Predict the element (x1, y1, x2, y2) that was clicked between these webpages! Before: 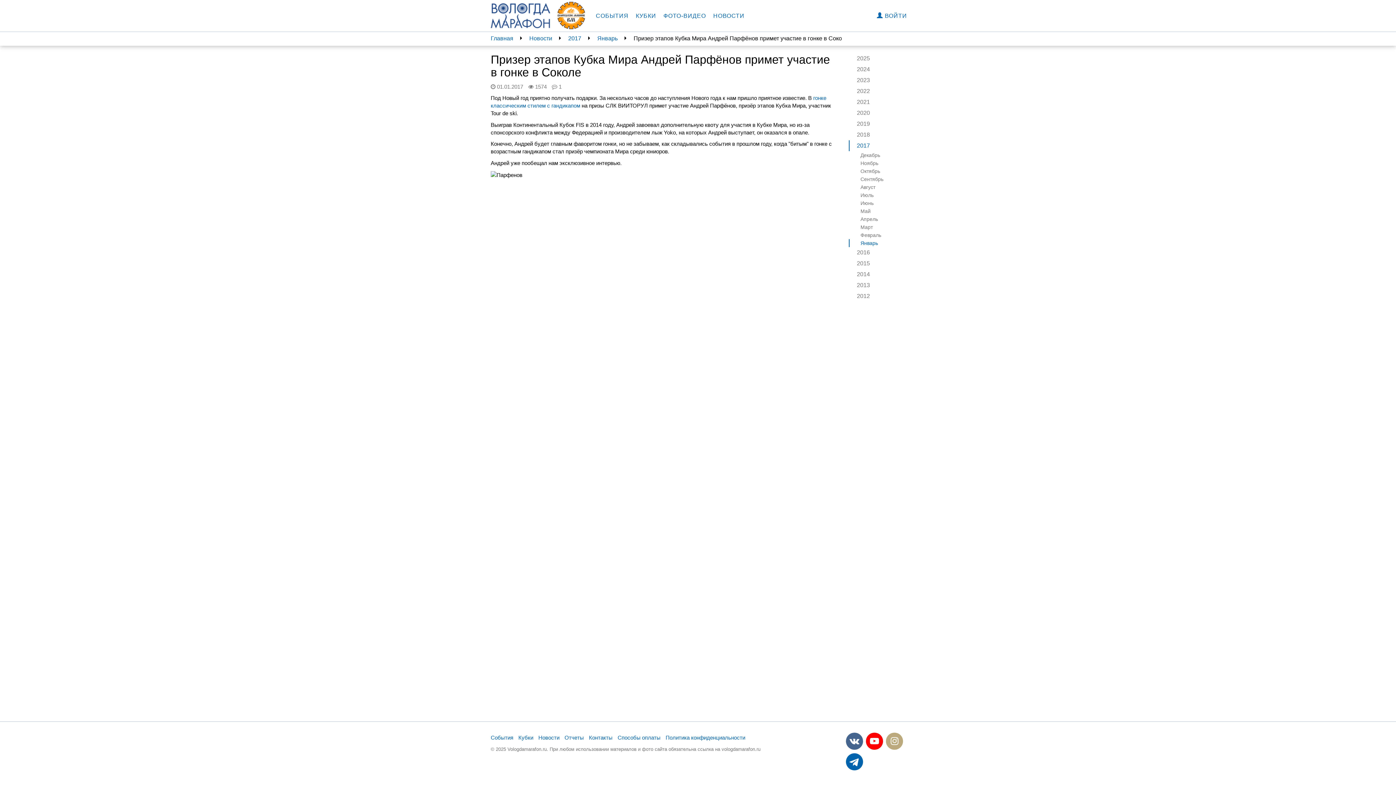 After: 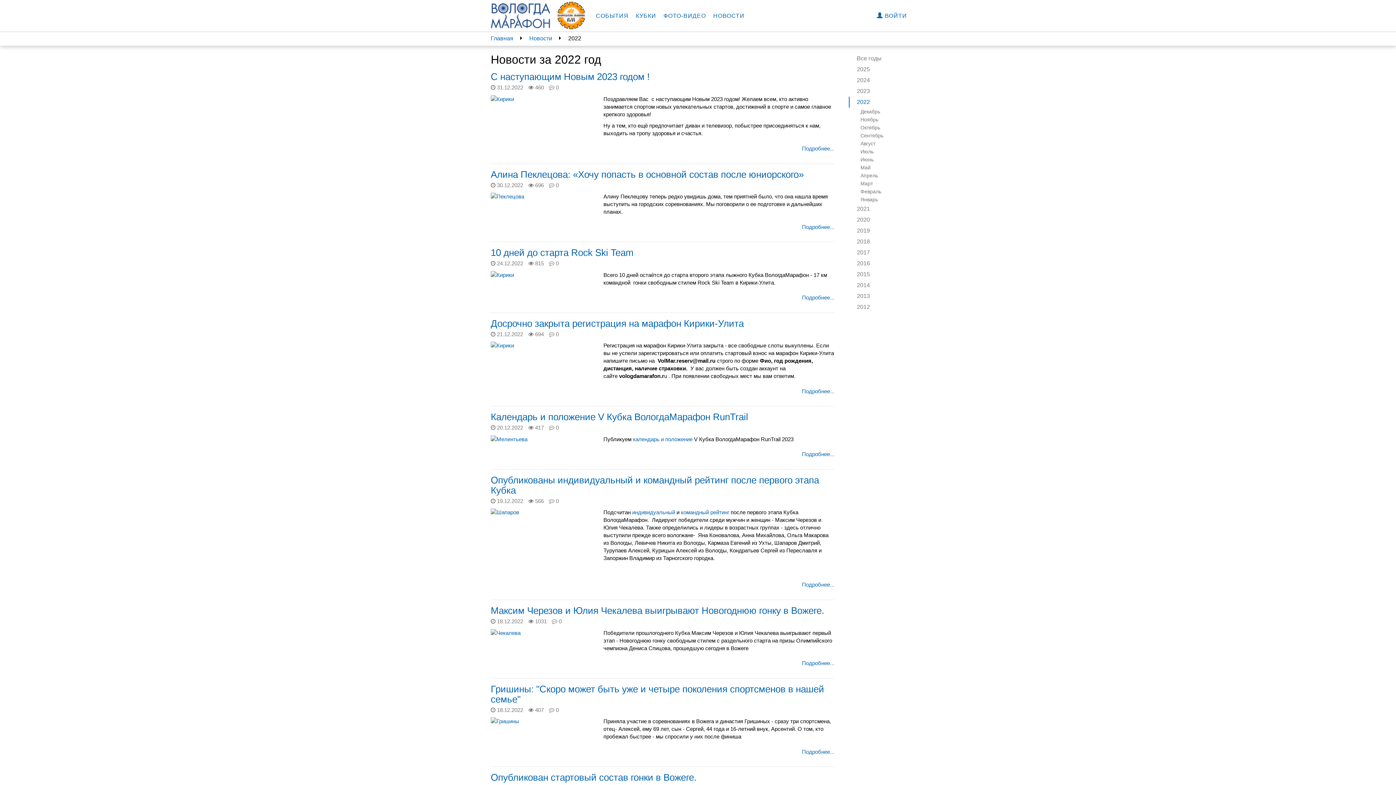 Action: label: 2022 bbox: (849, 85, 890, 96)